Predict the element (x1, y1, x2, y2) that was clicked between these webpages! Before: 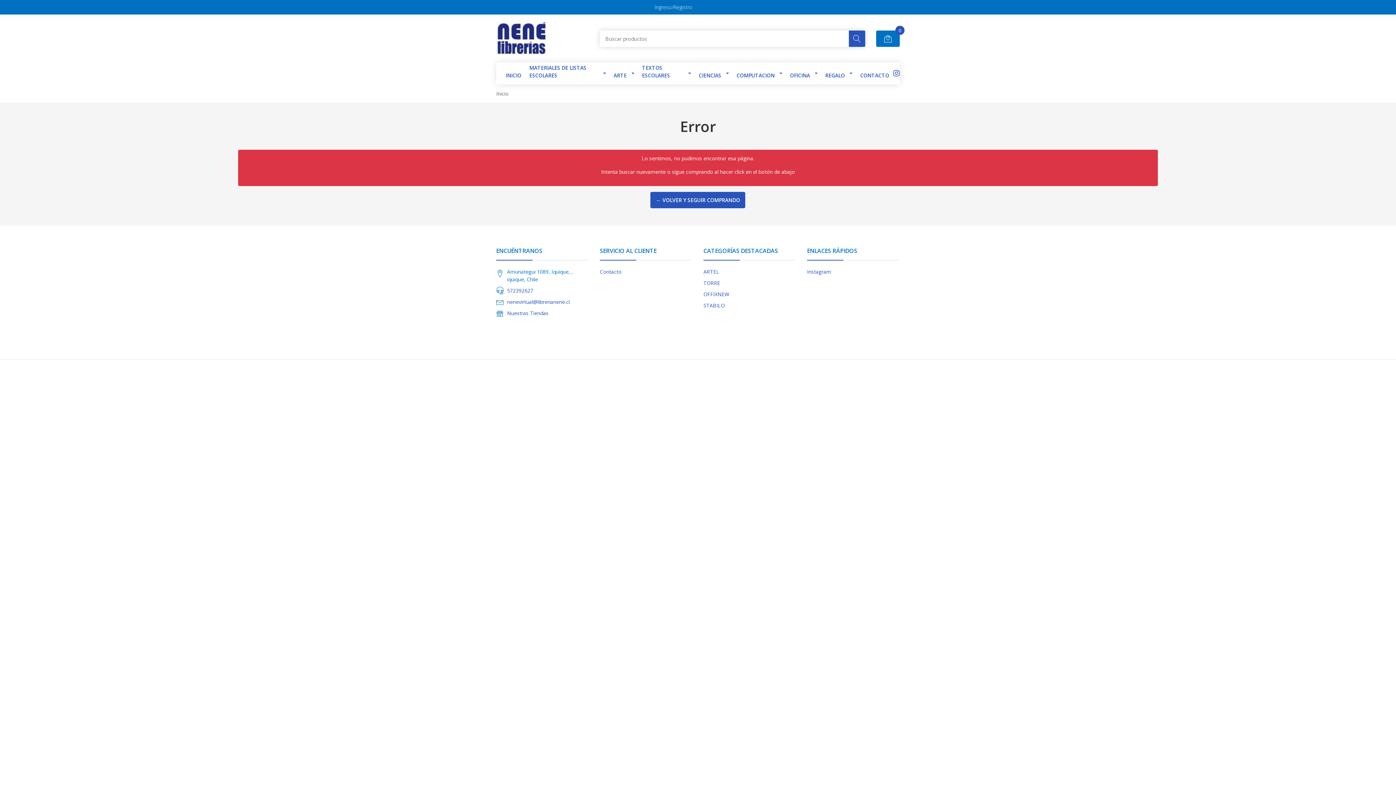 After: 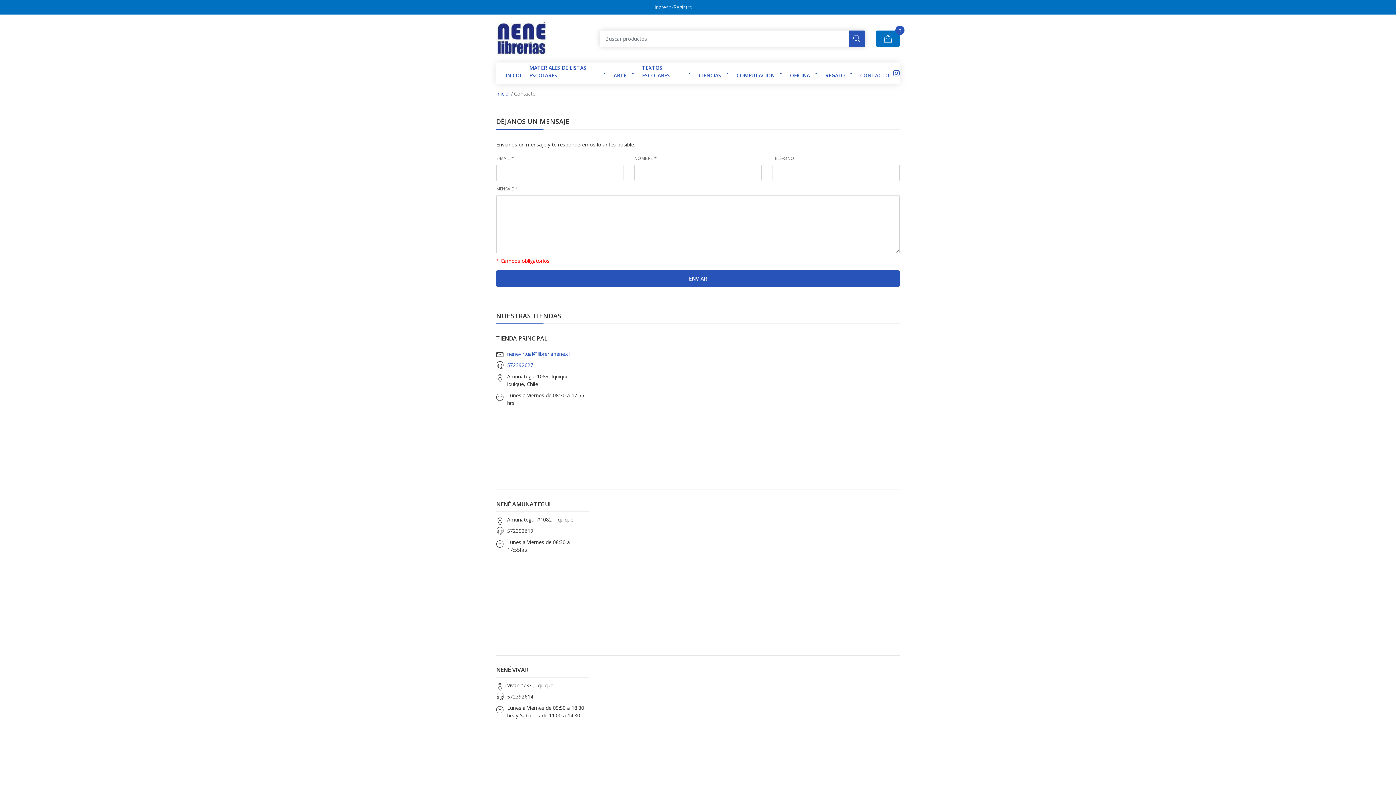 Action: bbox: (600, 268, 621, 275) label: Contacto